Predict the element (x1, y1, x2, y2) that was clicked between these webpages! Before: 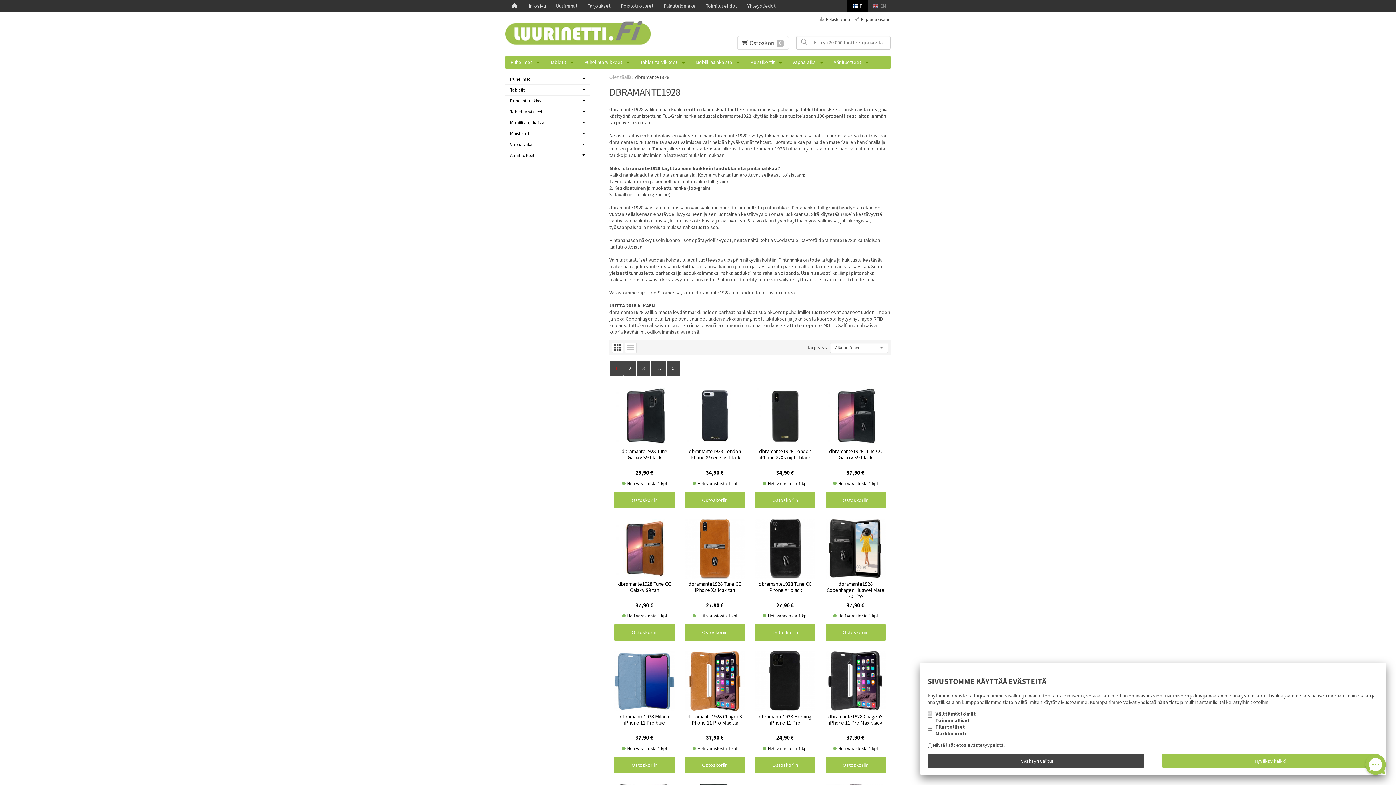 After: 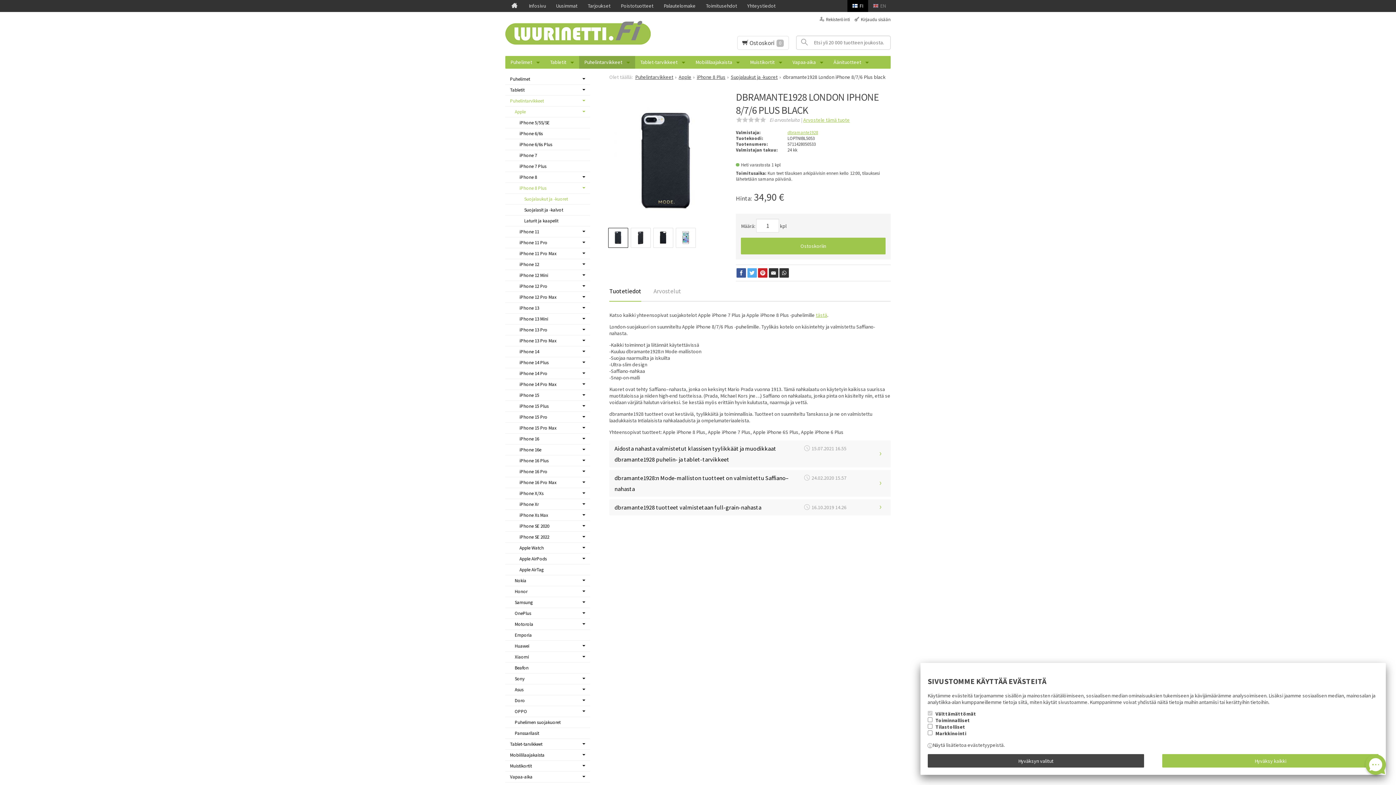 Action: bbox: (684, 386, 745, 486) label: dbramante1928 London iPhone 8/7/6 Plus black

34,90 €

Heti varastosta 1 kpl